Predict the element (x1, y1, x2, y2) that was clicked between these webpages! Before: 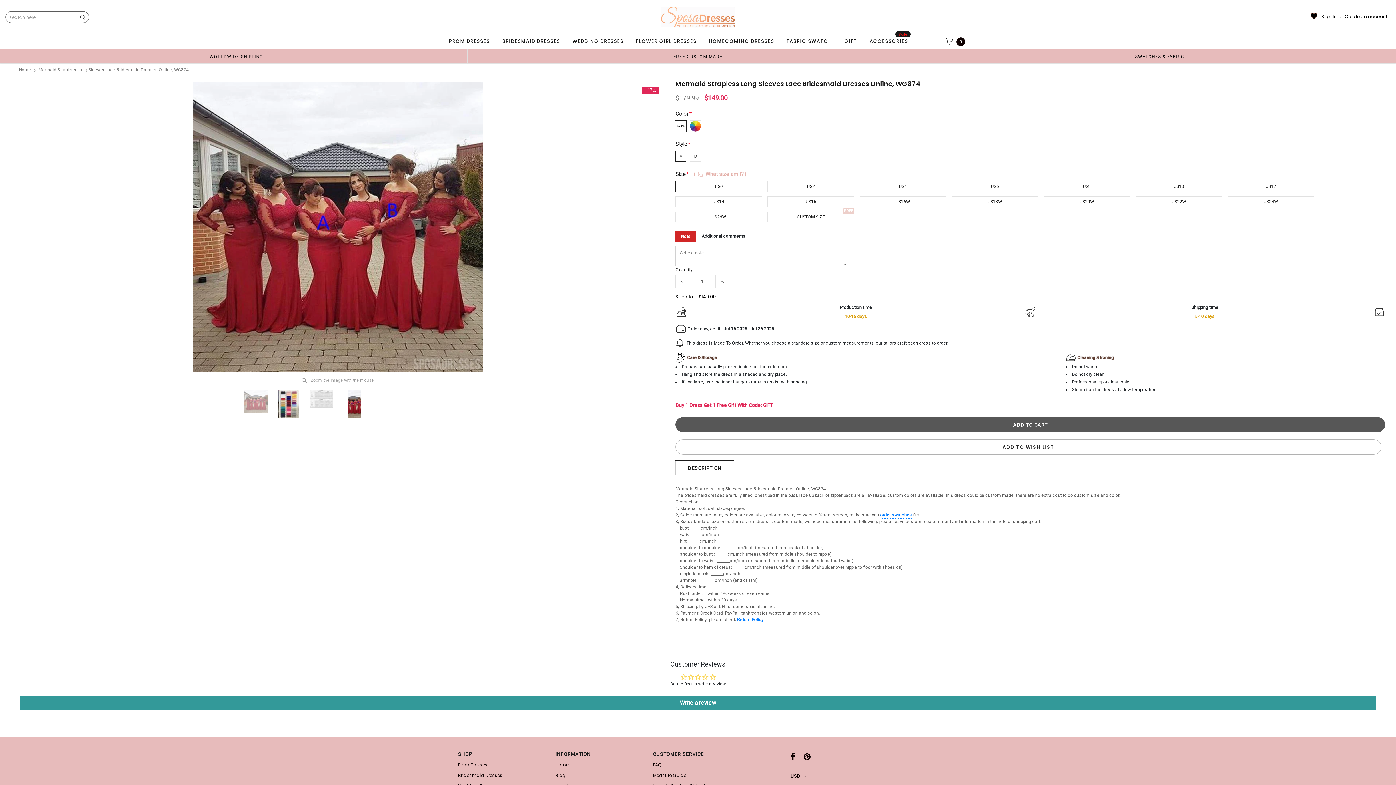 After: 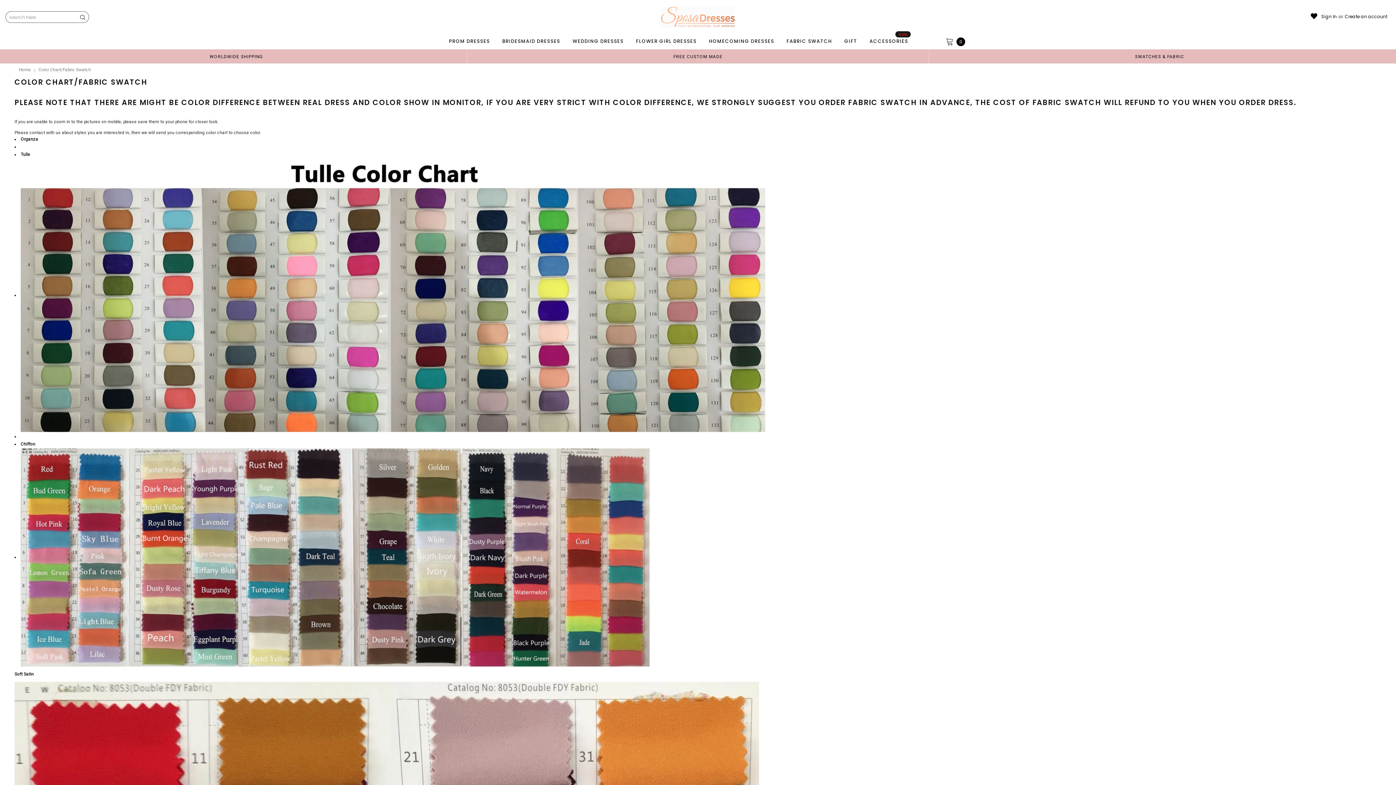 Action: label: SWATCHES & FABRIC bbox: (1133, 54, 1186, 59)